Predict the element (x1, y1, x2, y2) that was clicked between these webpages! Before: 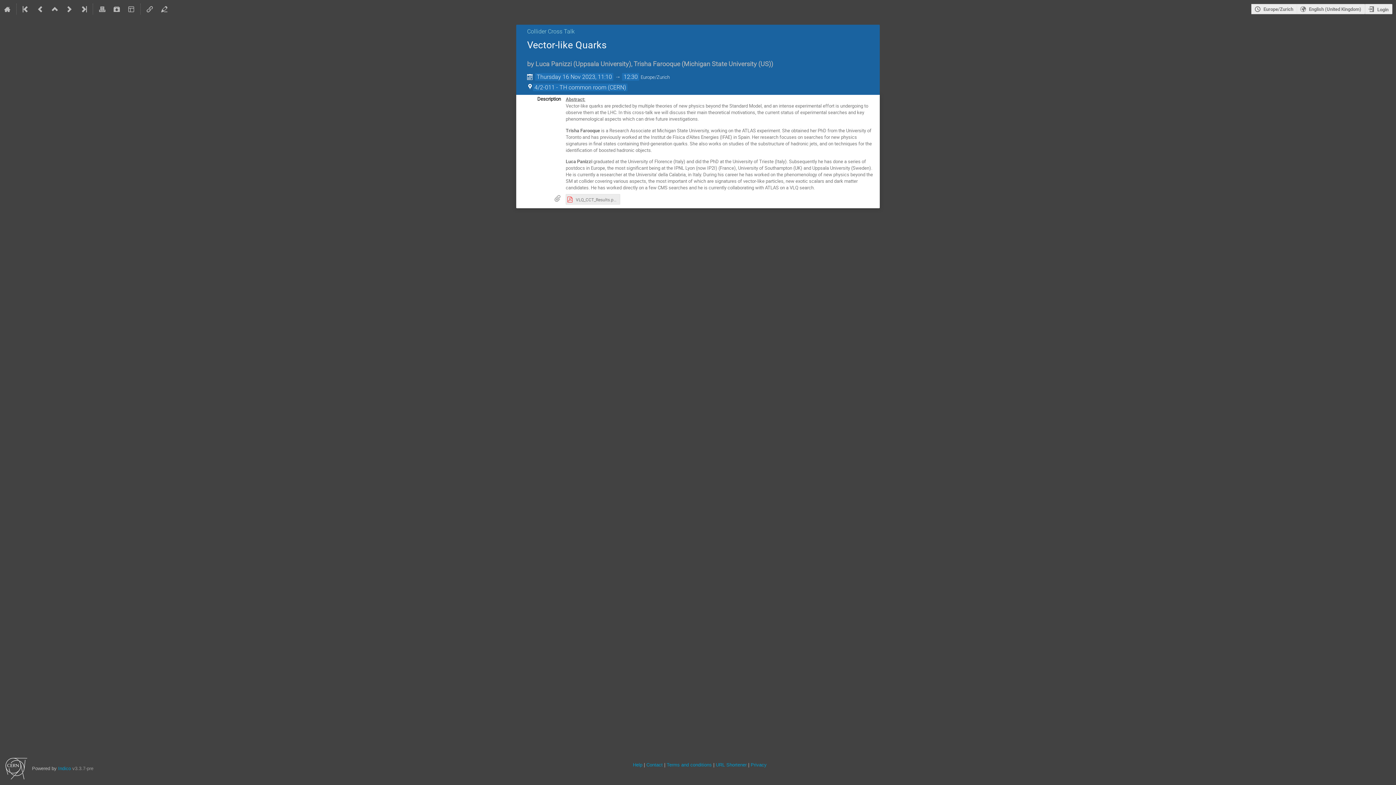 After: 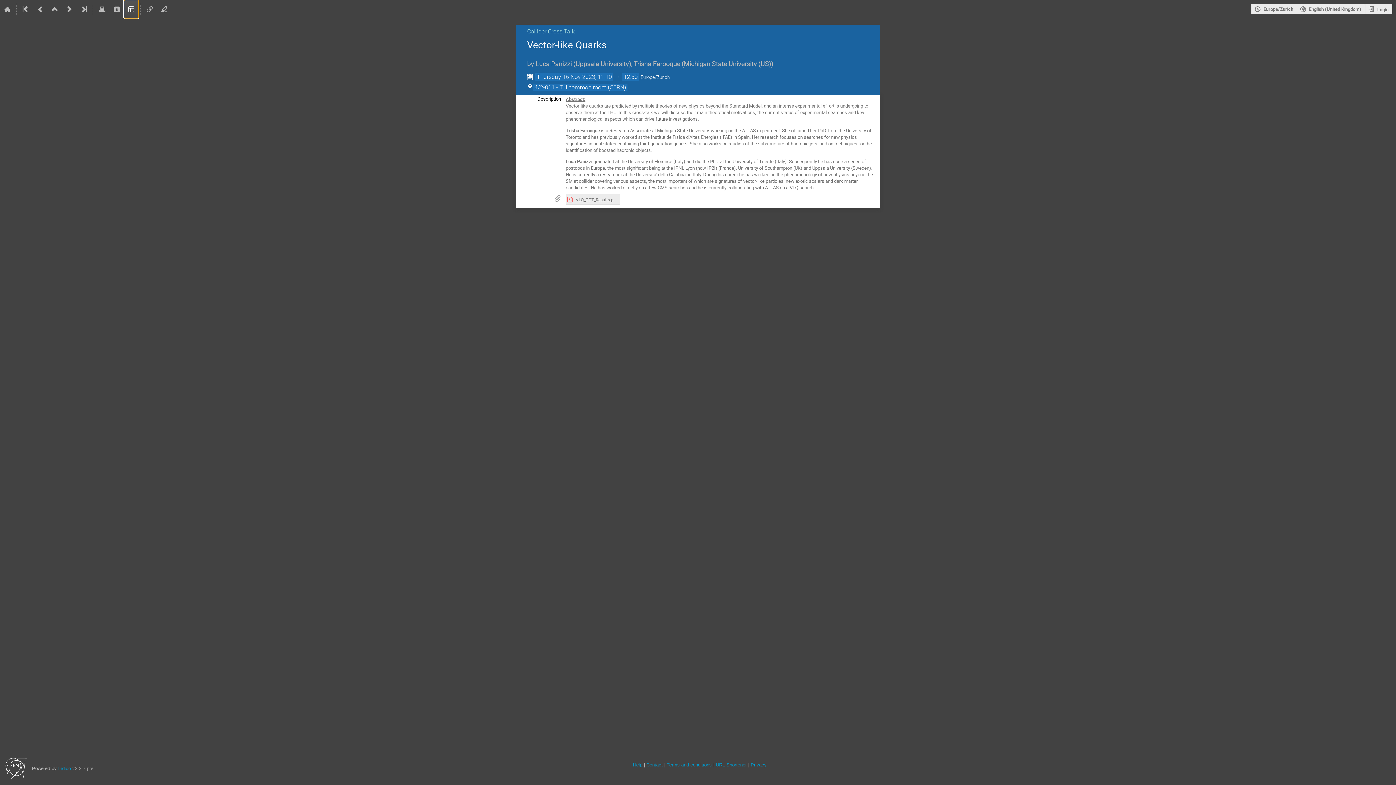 Action: bbox: (124, 0, 138, 18)